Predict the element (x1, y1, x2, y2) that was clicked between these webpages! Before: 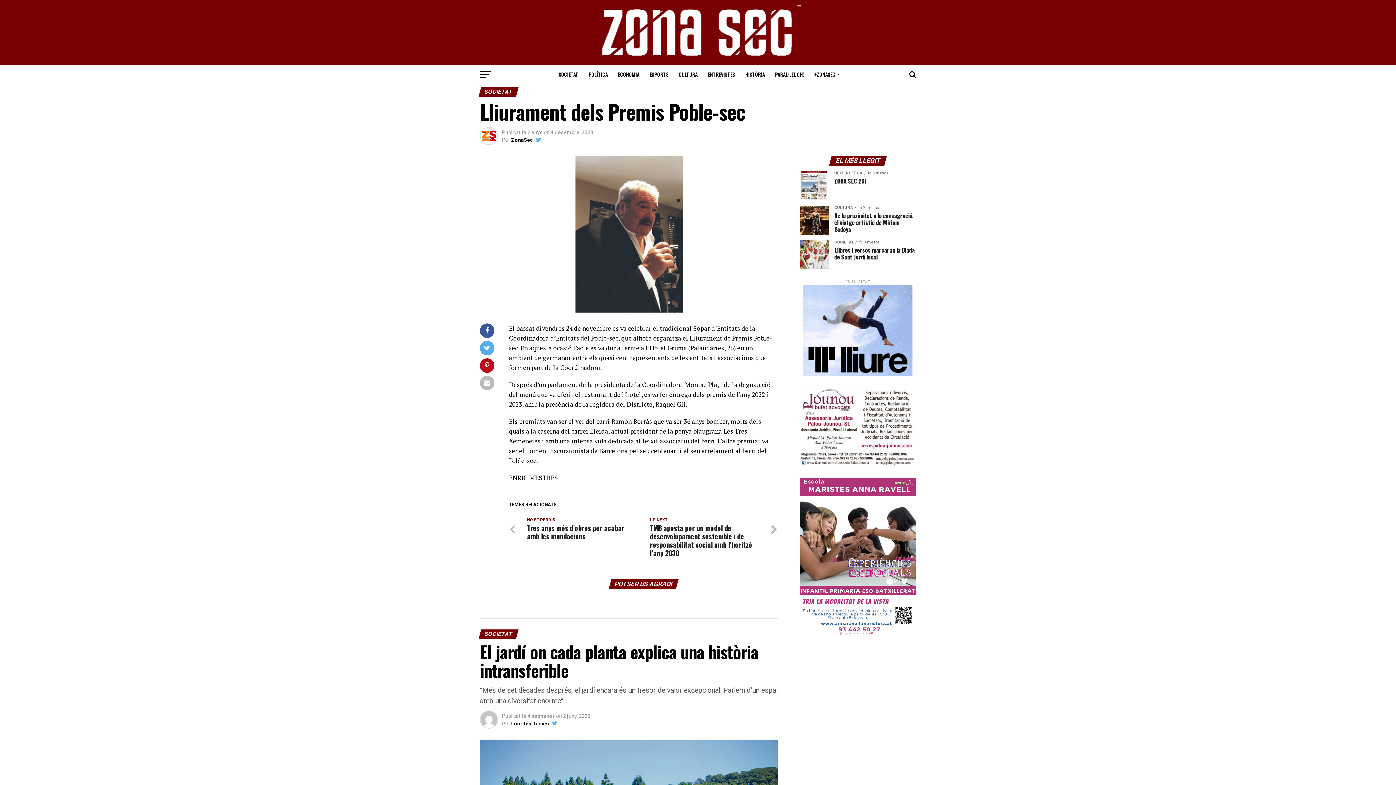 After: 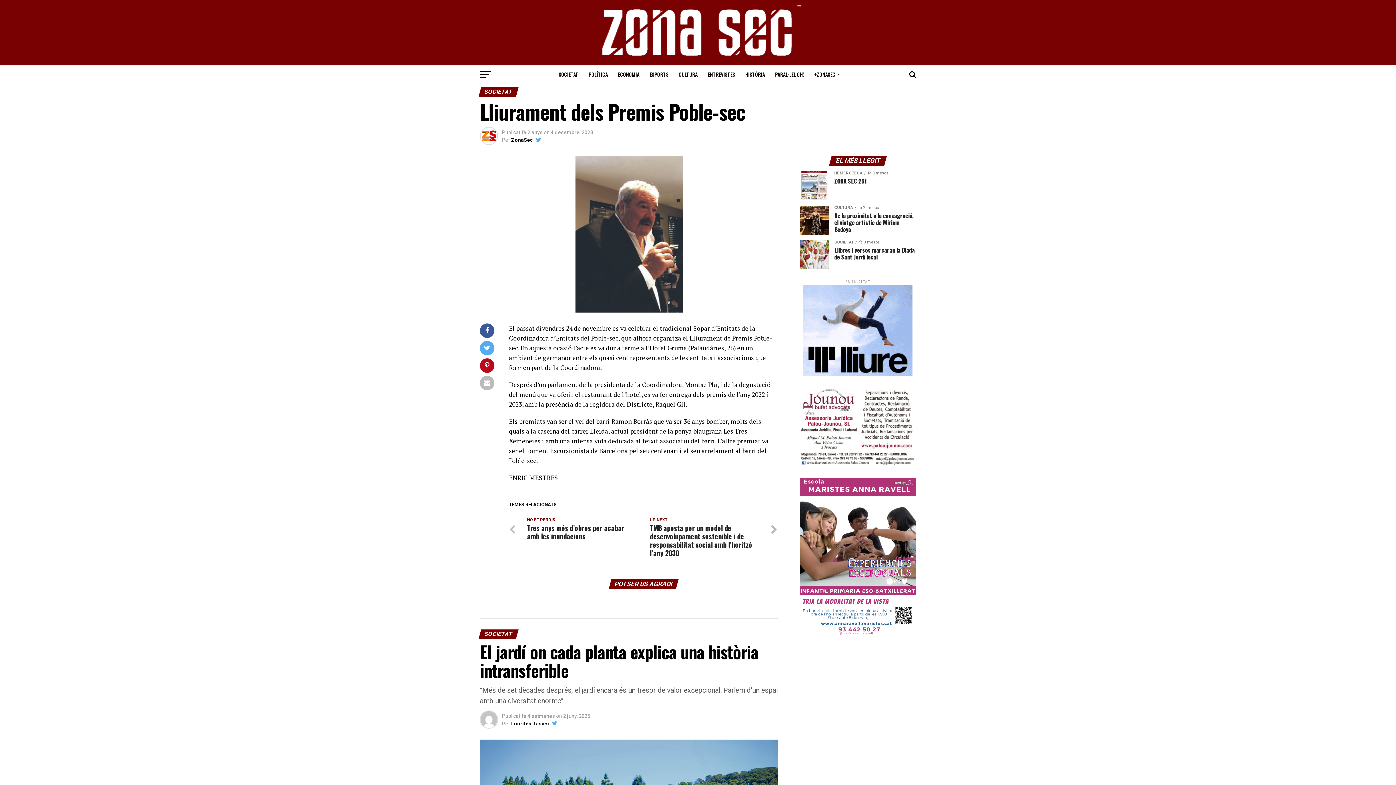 Action: bbox: (803, 382, 912, 388)